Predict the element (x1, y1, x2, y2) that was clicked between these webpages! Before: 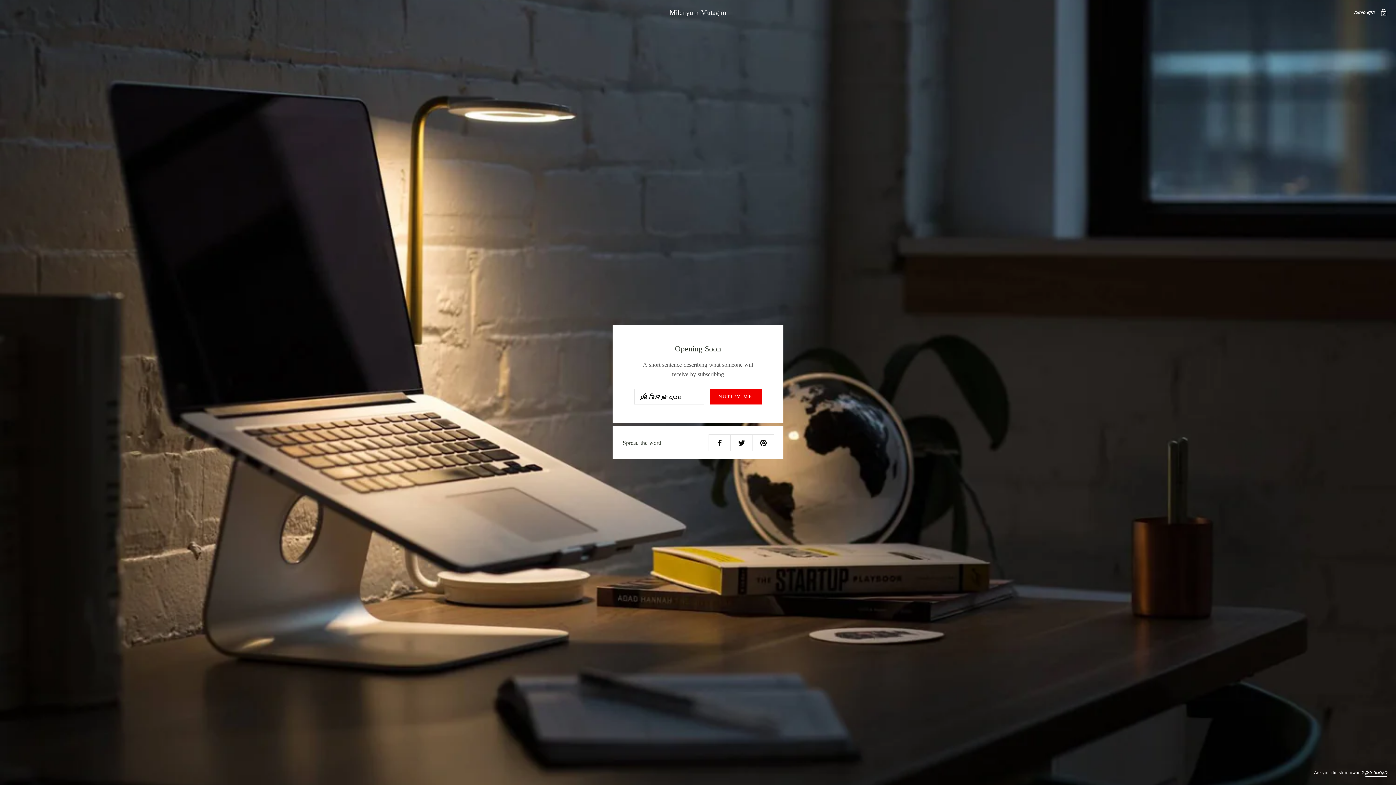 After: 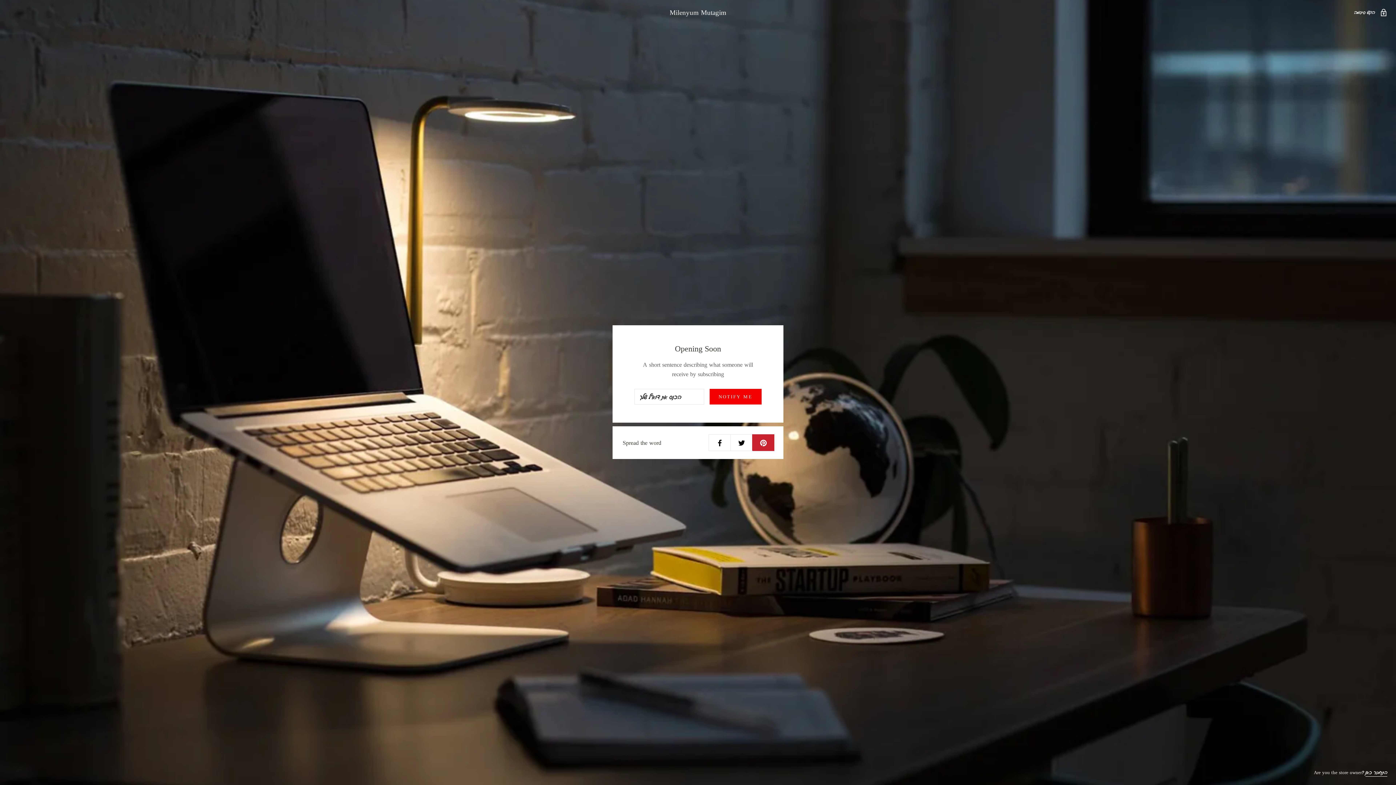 Action: bbox: (752, 434, 774, 451)